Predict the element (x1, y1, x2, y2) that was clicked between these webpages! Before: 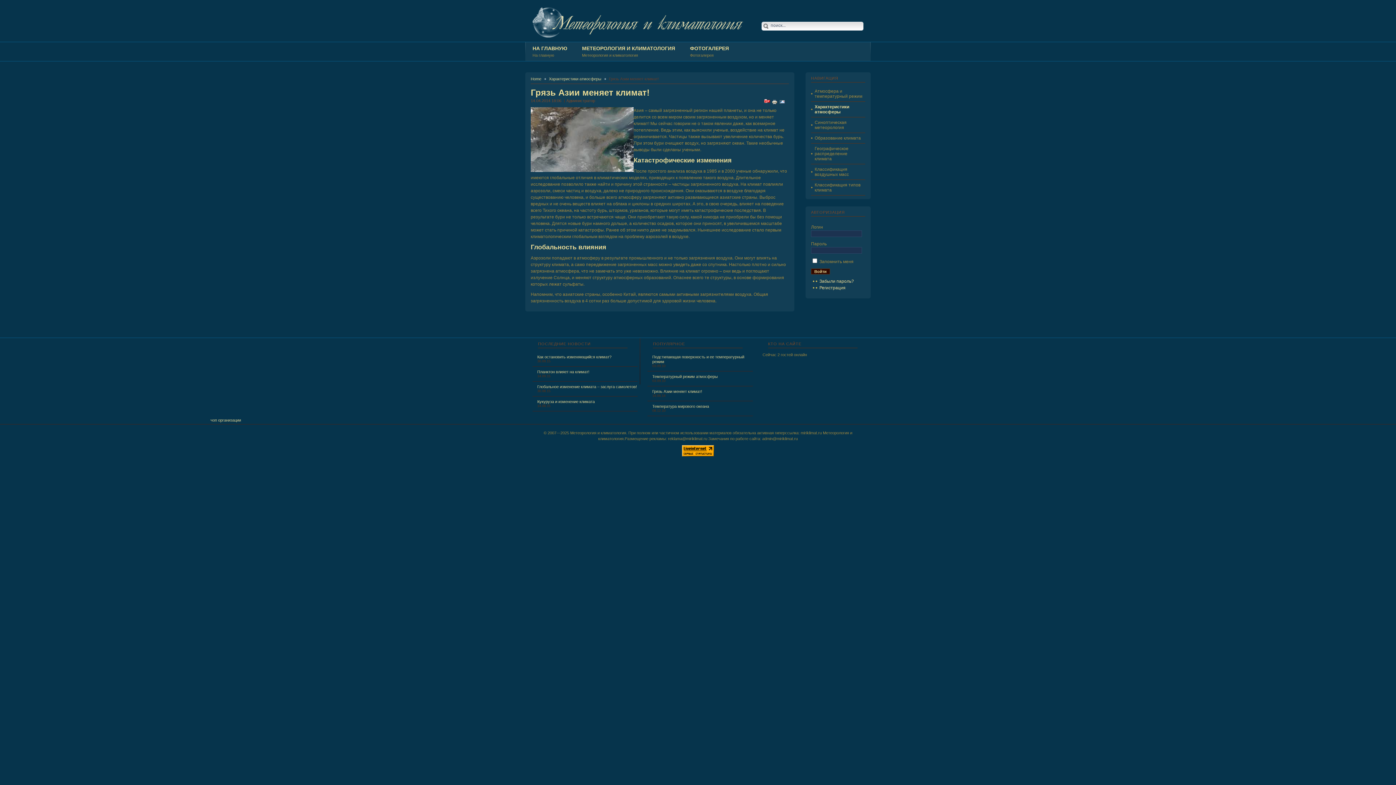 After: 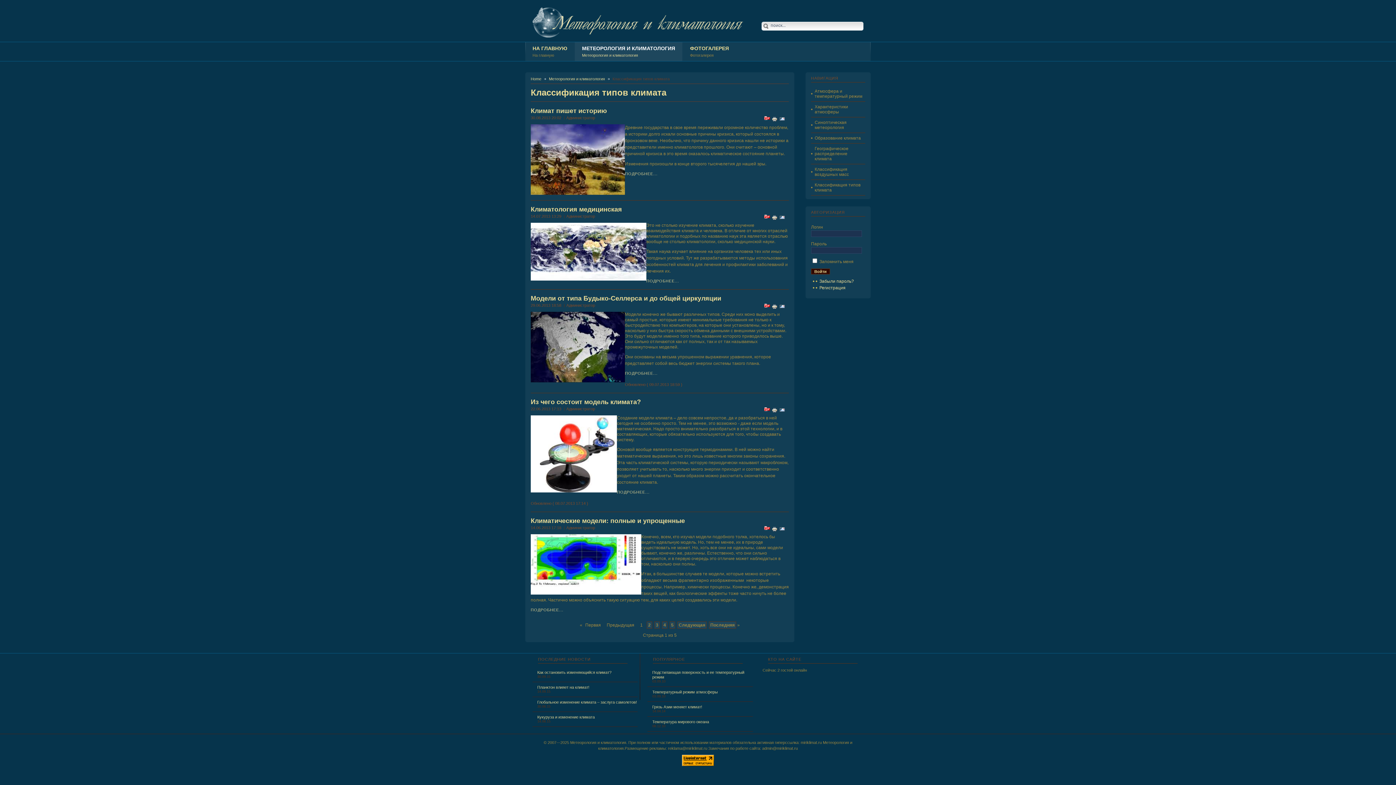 Action: label: Классификация воздушных масс bbox: (811, 164, 865, 179)